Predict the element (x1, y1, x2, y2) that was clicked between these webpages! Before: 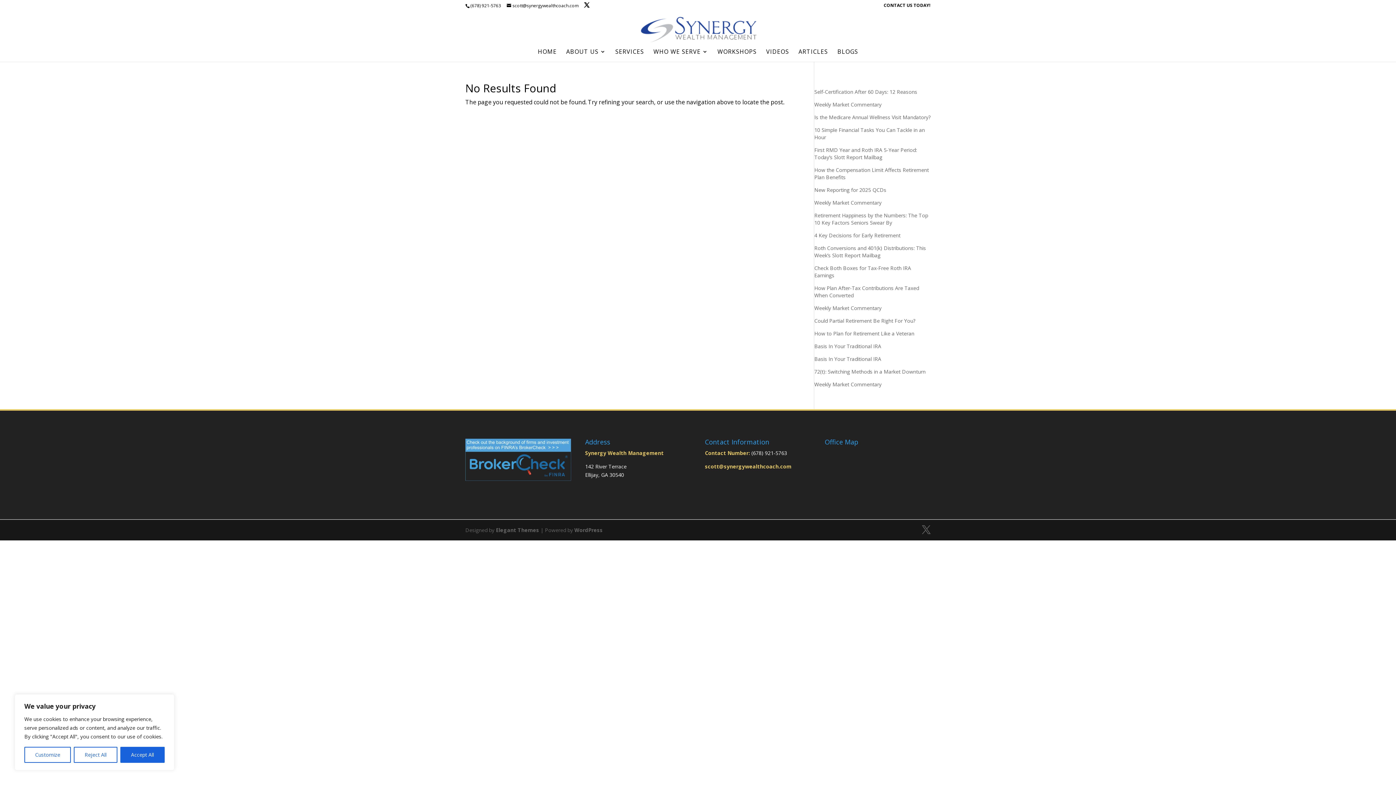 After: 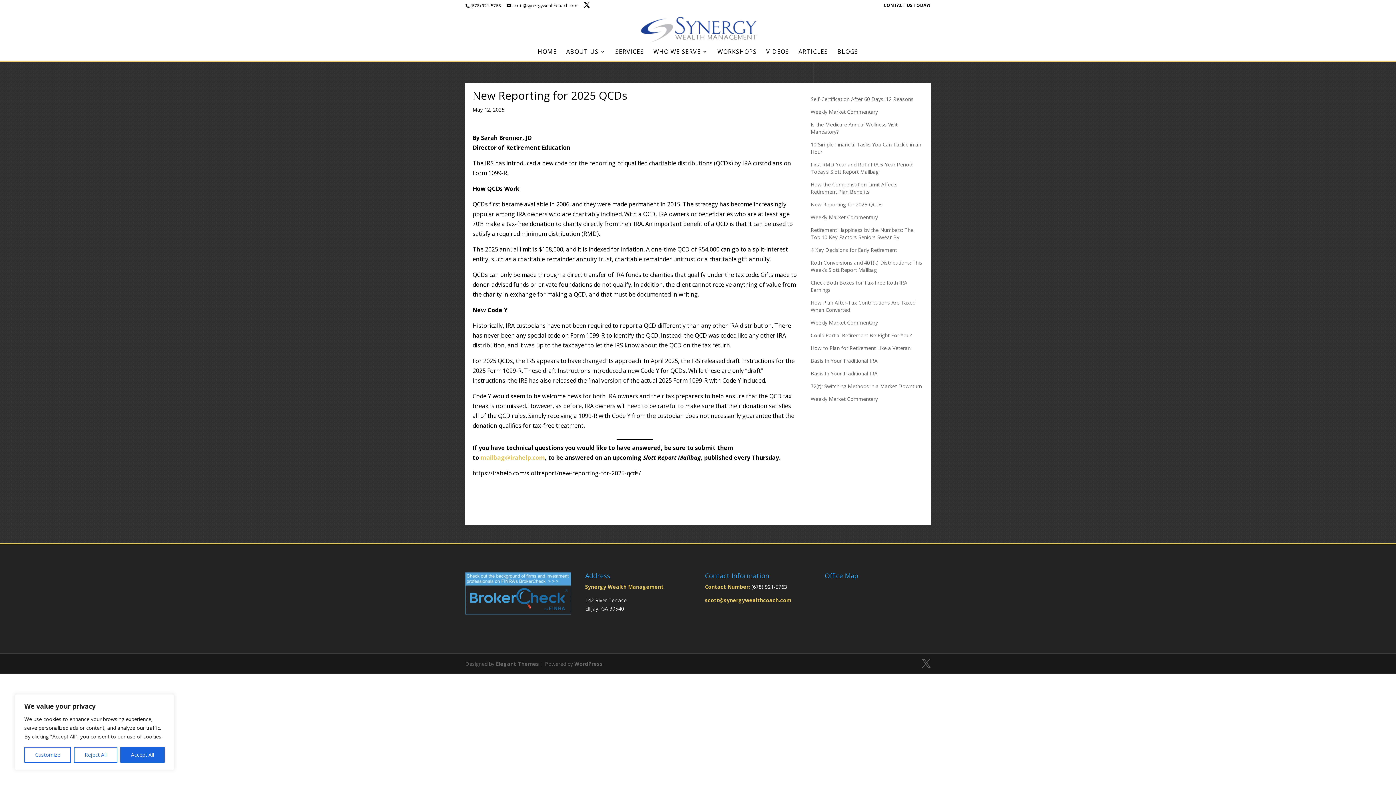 Action: bbox: (814, 186, 886, 193) label: New Reporting for 2025 QCDs